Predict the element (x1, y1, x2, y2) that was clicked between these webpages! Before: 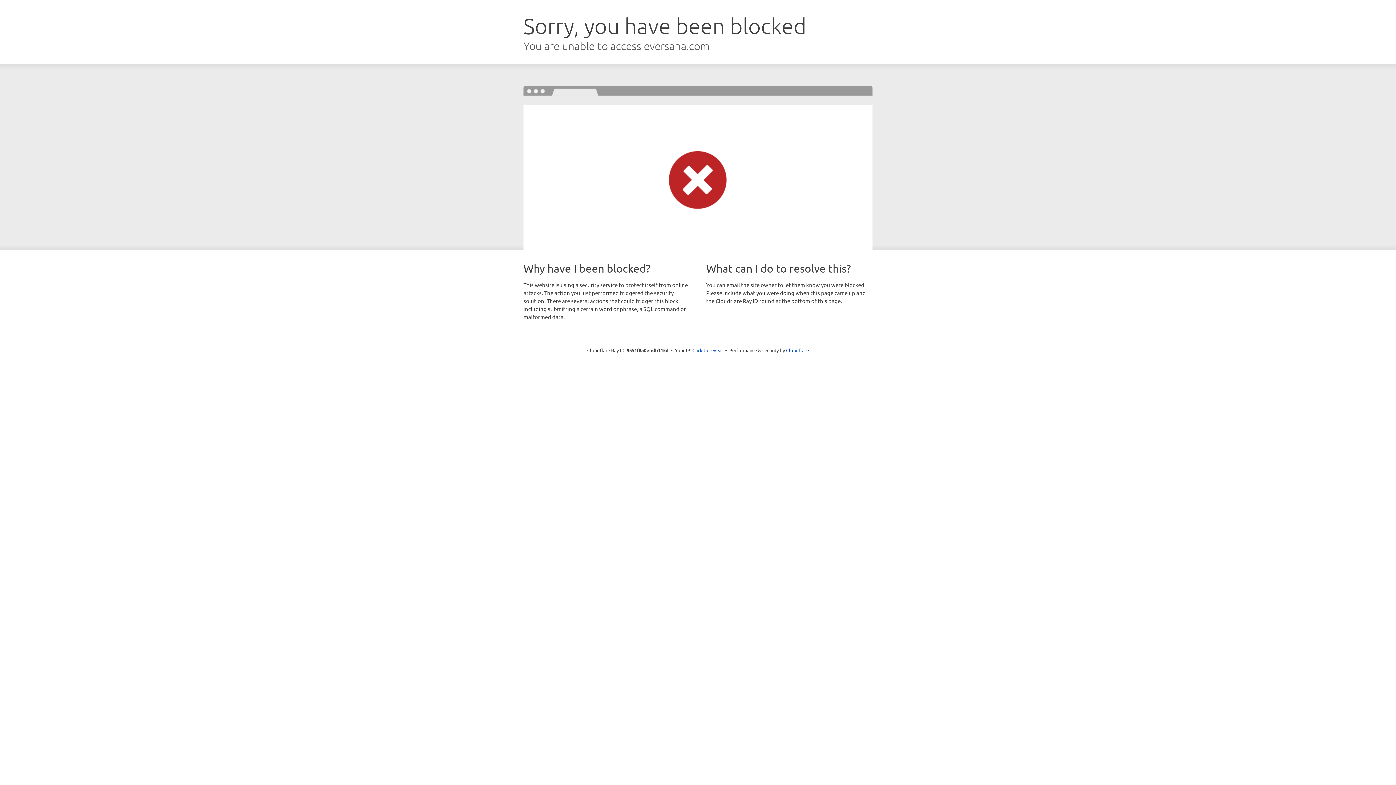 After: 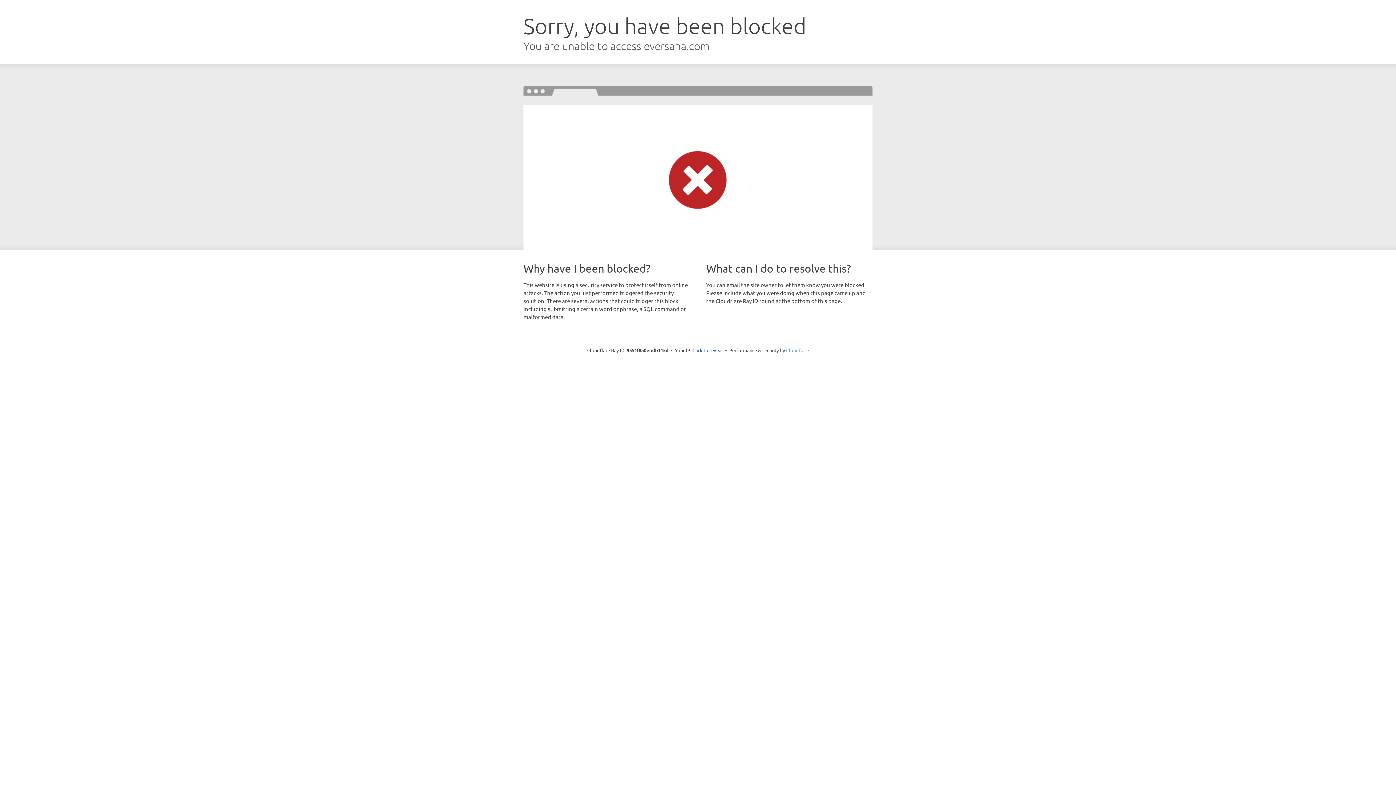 Action: label: Cloudflare bbox: (786, 347, 809, 353)